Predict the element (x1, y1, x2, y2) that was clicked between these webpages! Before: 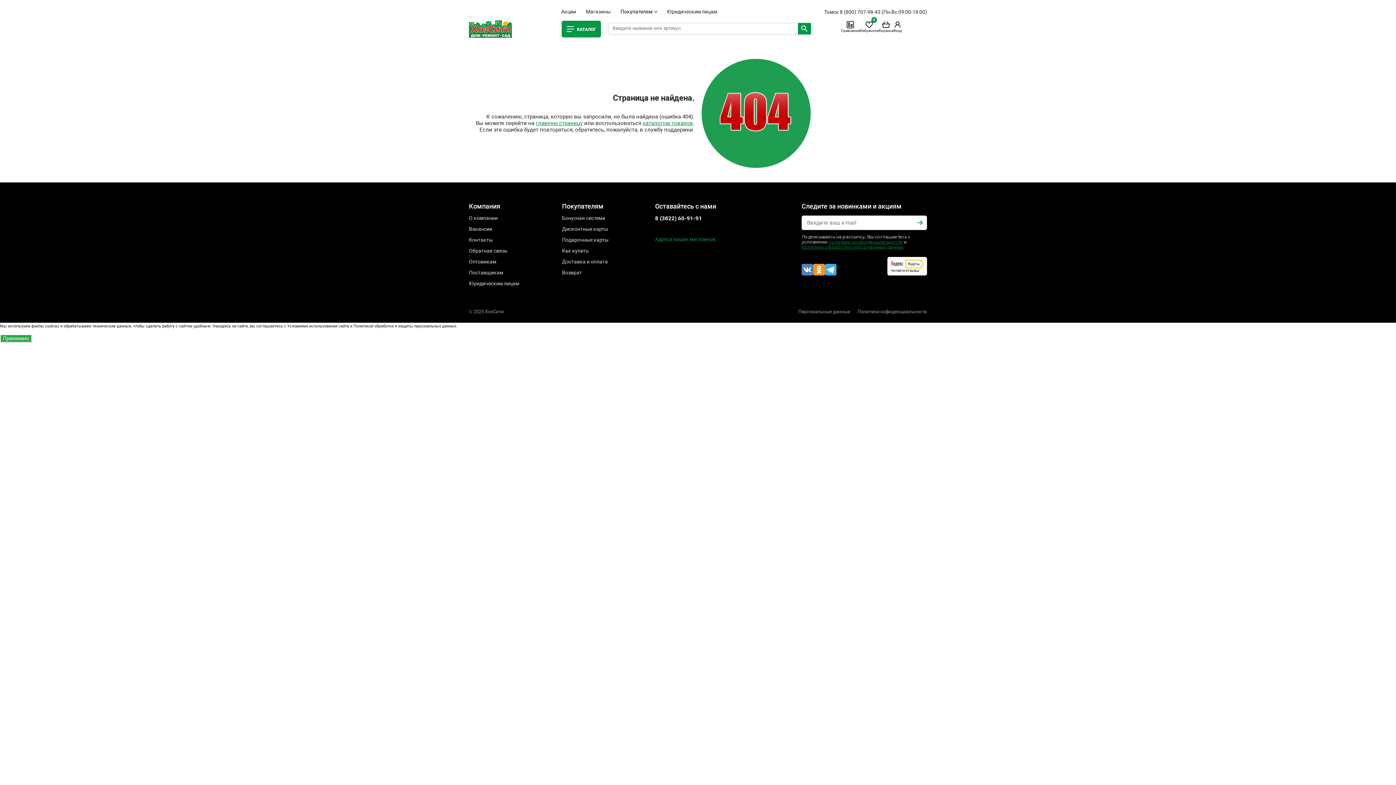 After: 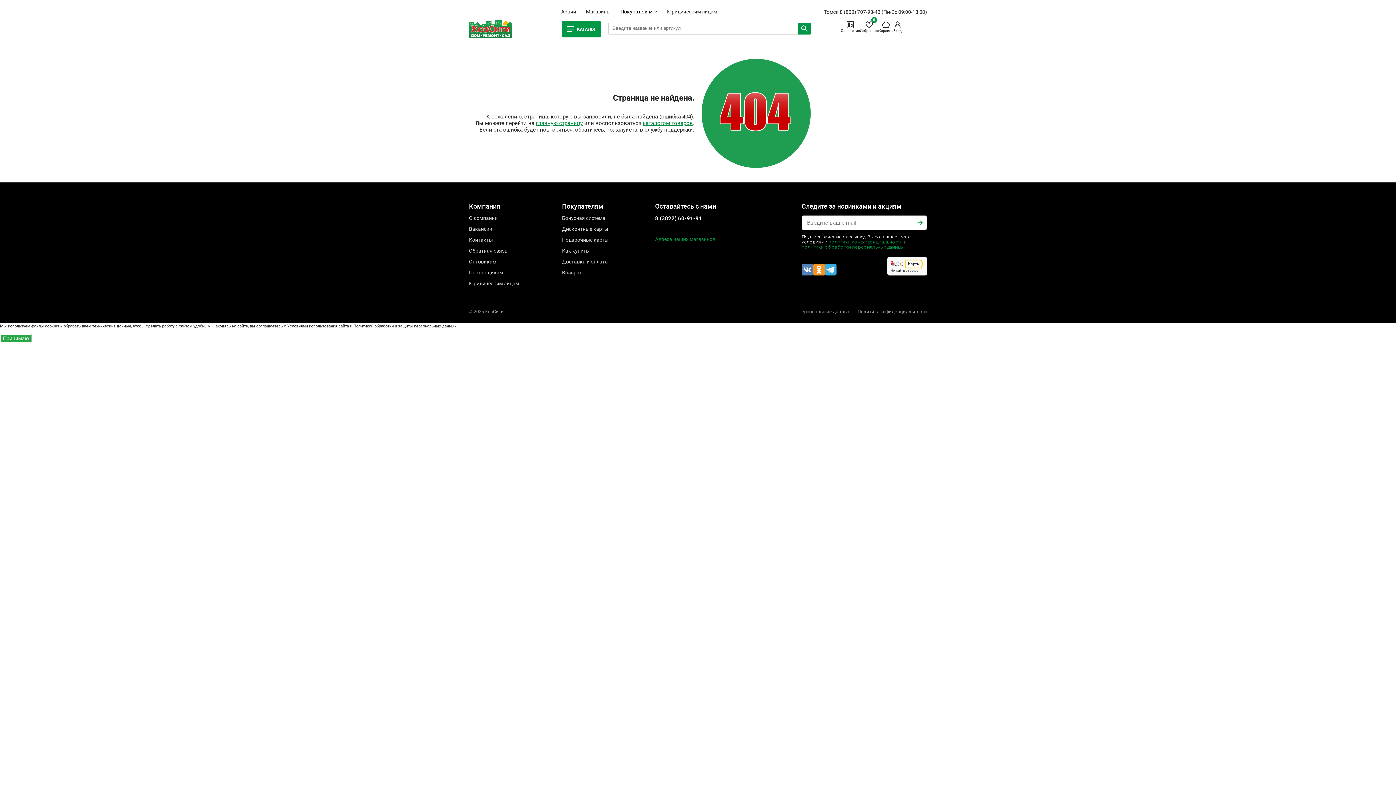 Action: label: политики обработки персональных данных bbox: (801, 244, 903, 249)